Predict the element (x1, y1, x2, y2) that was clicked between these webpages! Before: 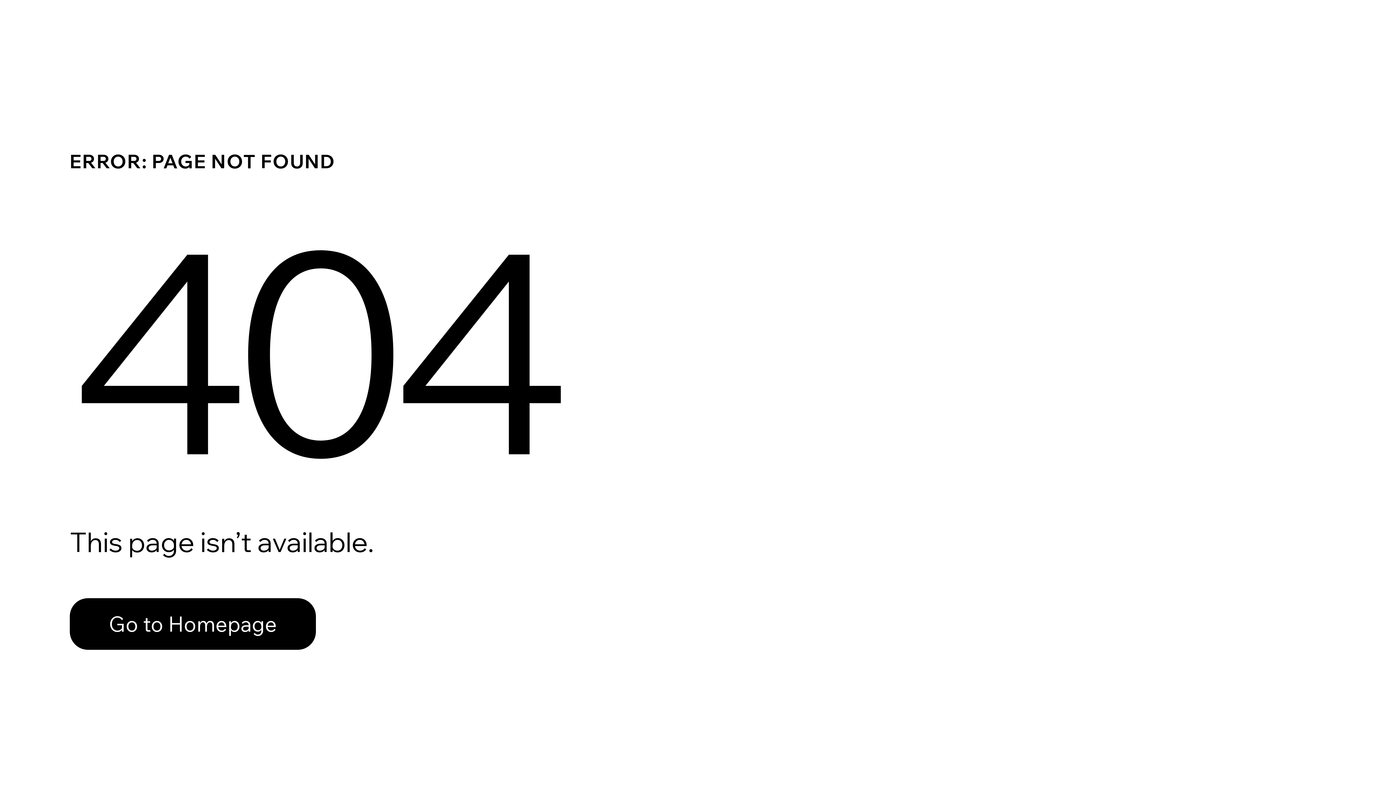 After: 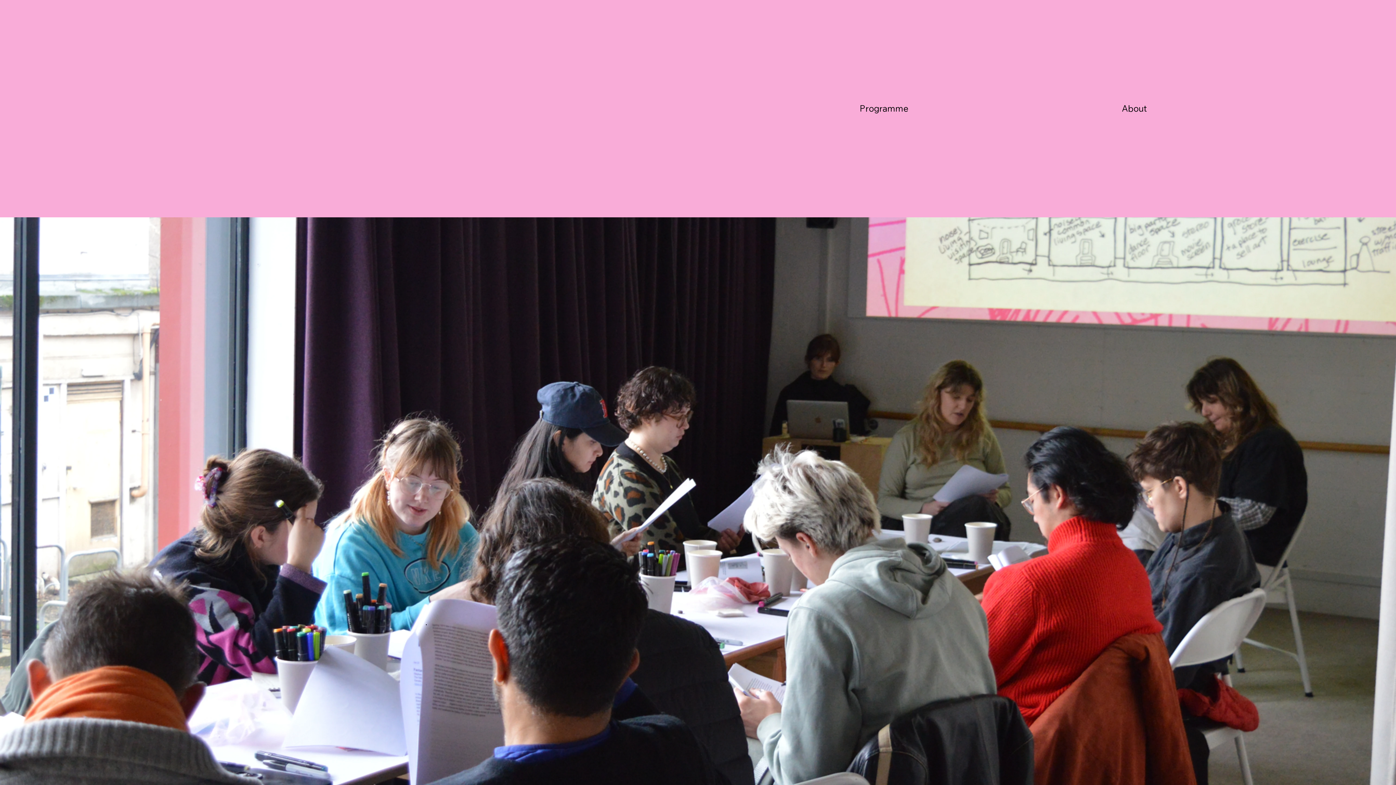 Action: bbox: (69, 598, 316, 650) label: Go to Homepage